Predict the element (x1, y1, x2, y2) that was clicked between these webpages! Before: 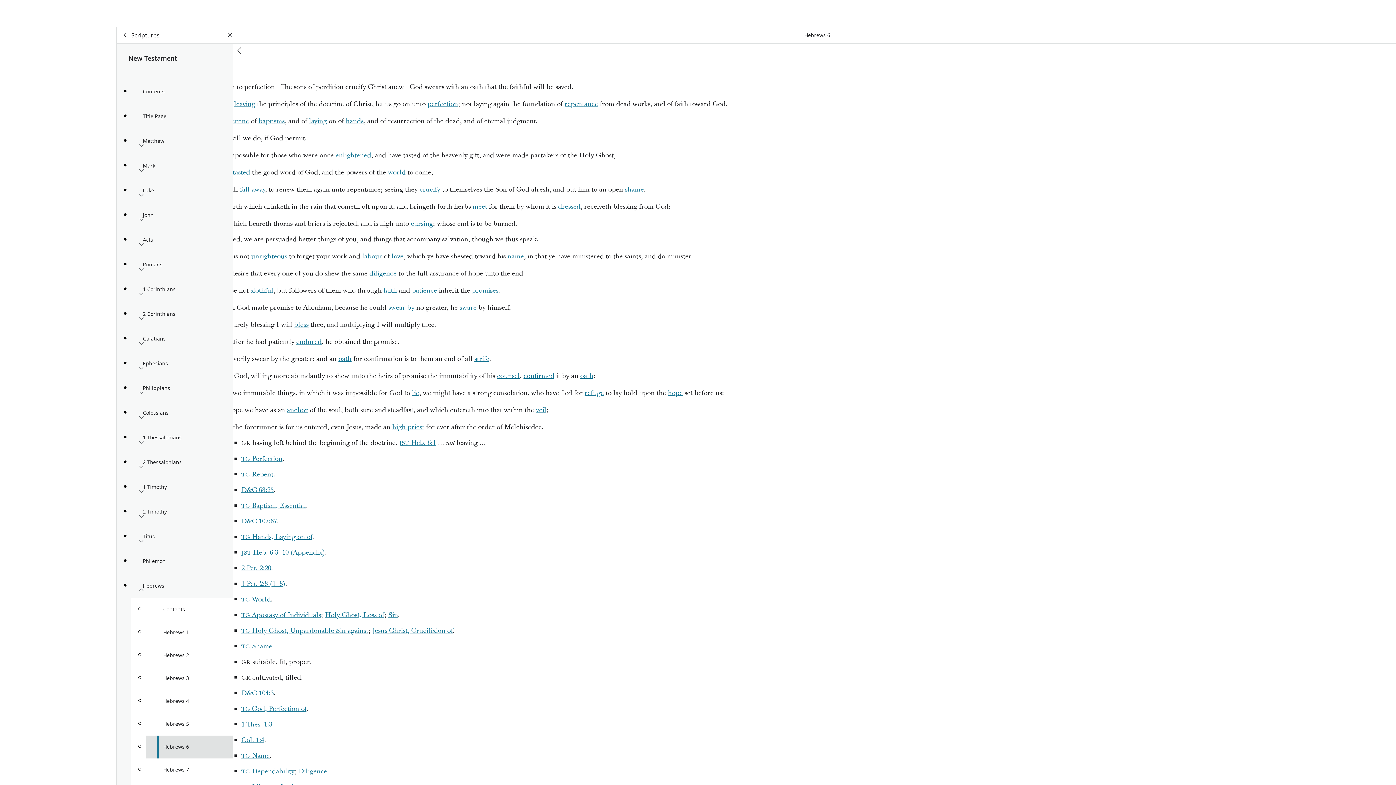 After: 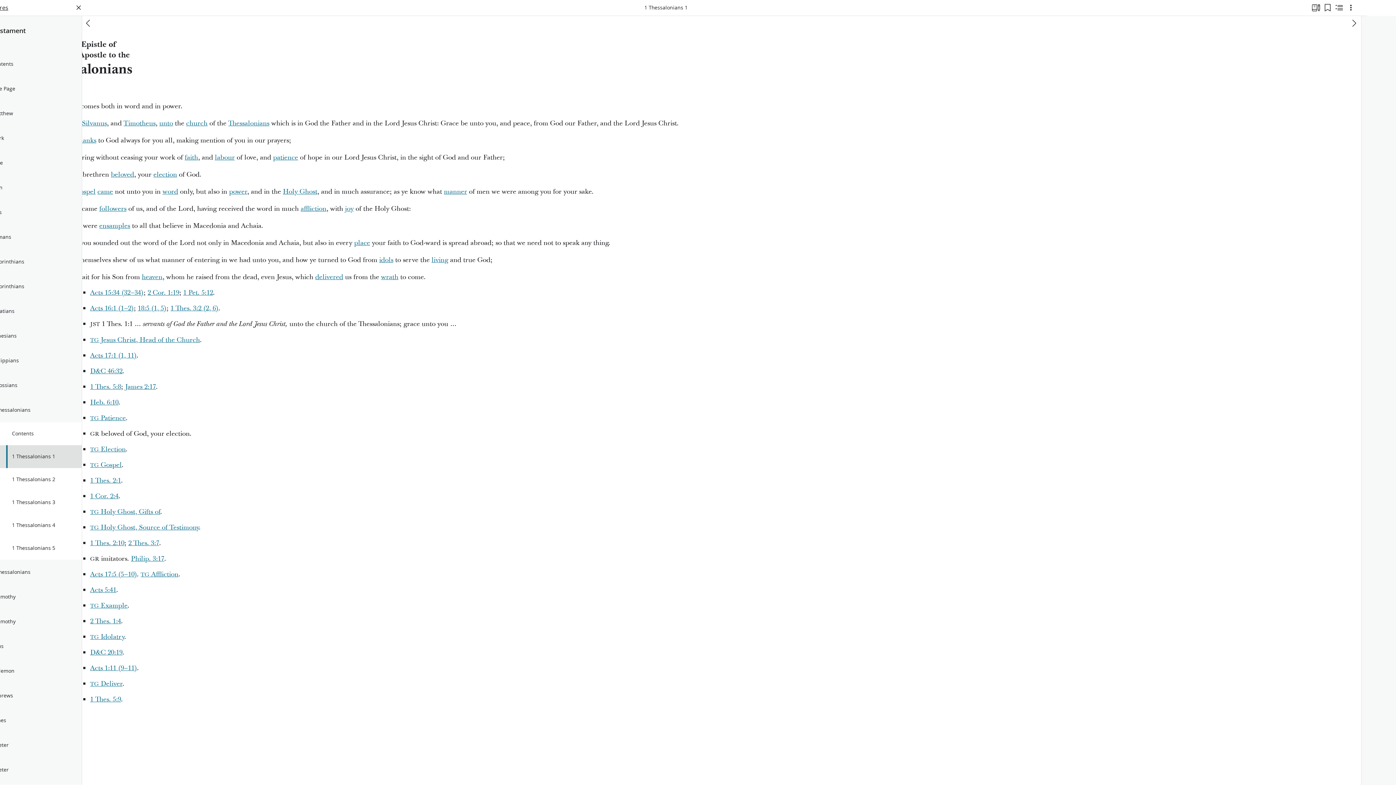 Action: label: 1 Thes. 1:3 bbox: (241, 720, 272, 729)